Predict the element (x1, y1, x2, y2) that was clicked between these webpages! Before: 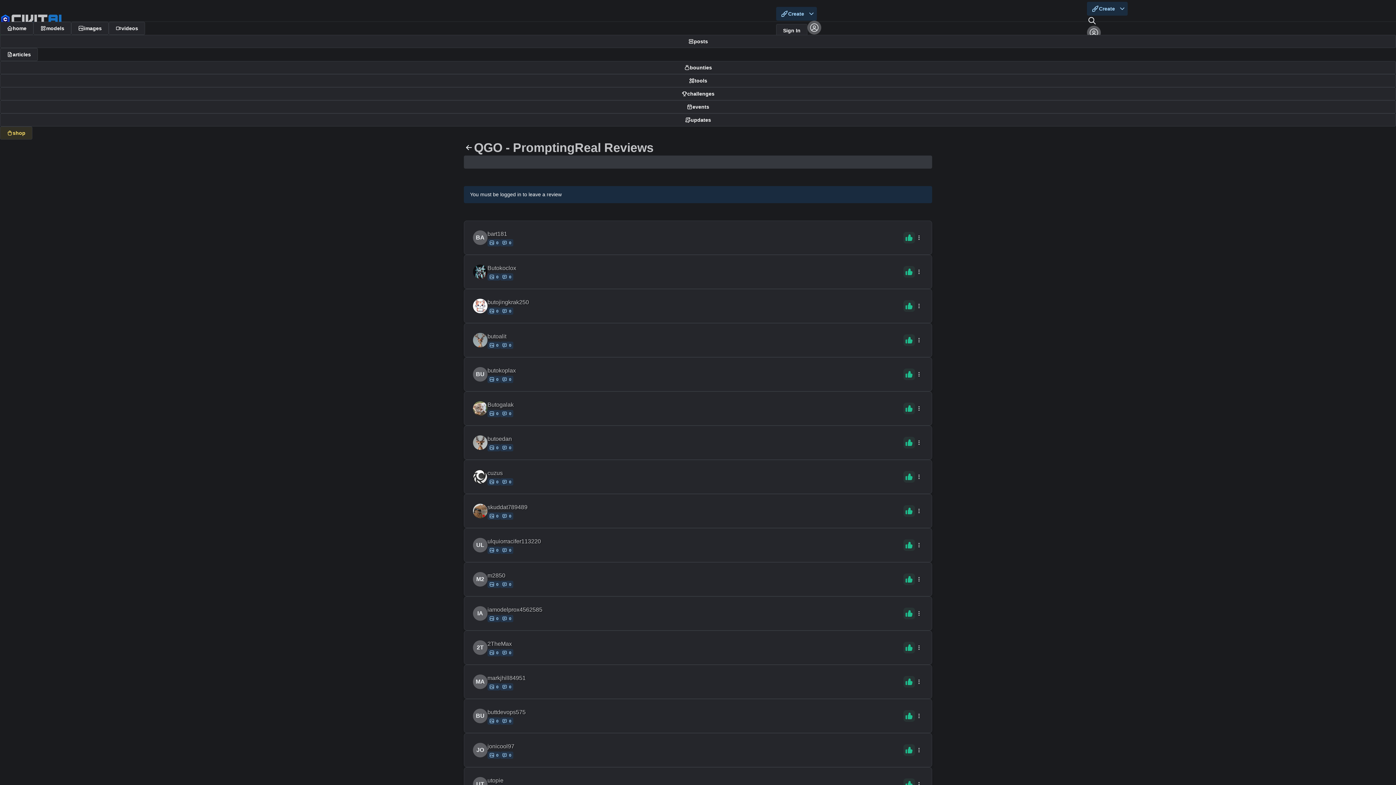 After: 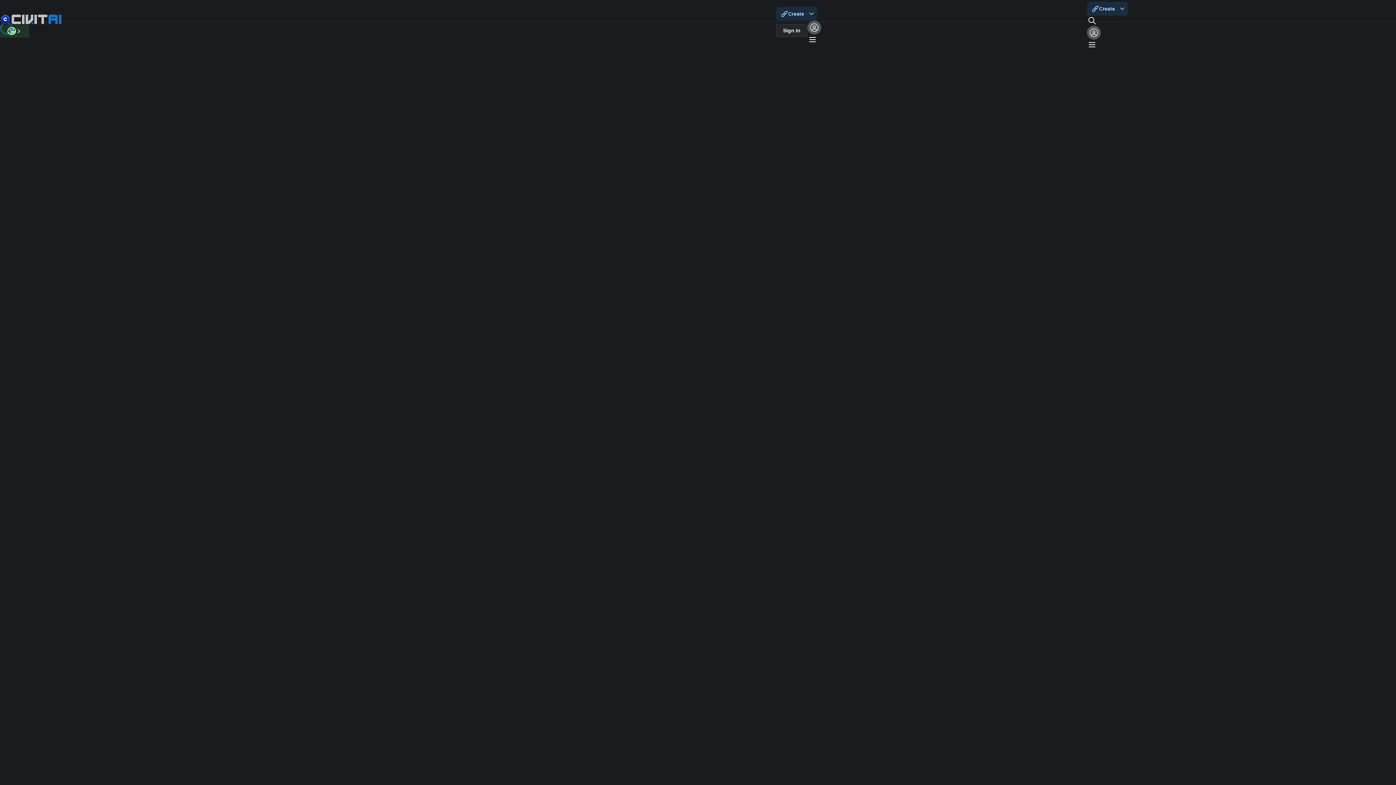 Action: bbox: (473, 333, 487, 347)